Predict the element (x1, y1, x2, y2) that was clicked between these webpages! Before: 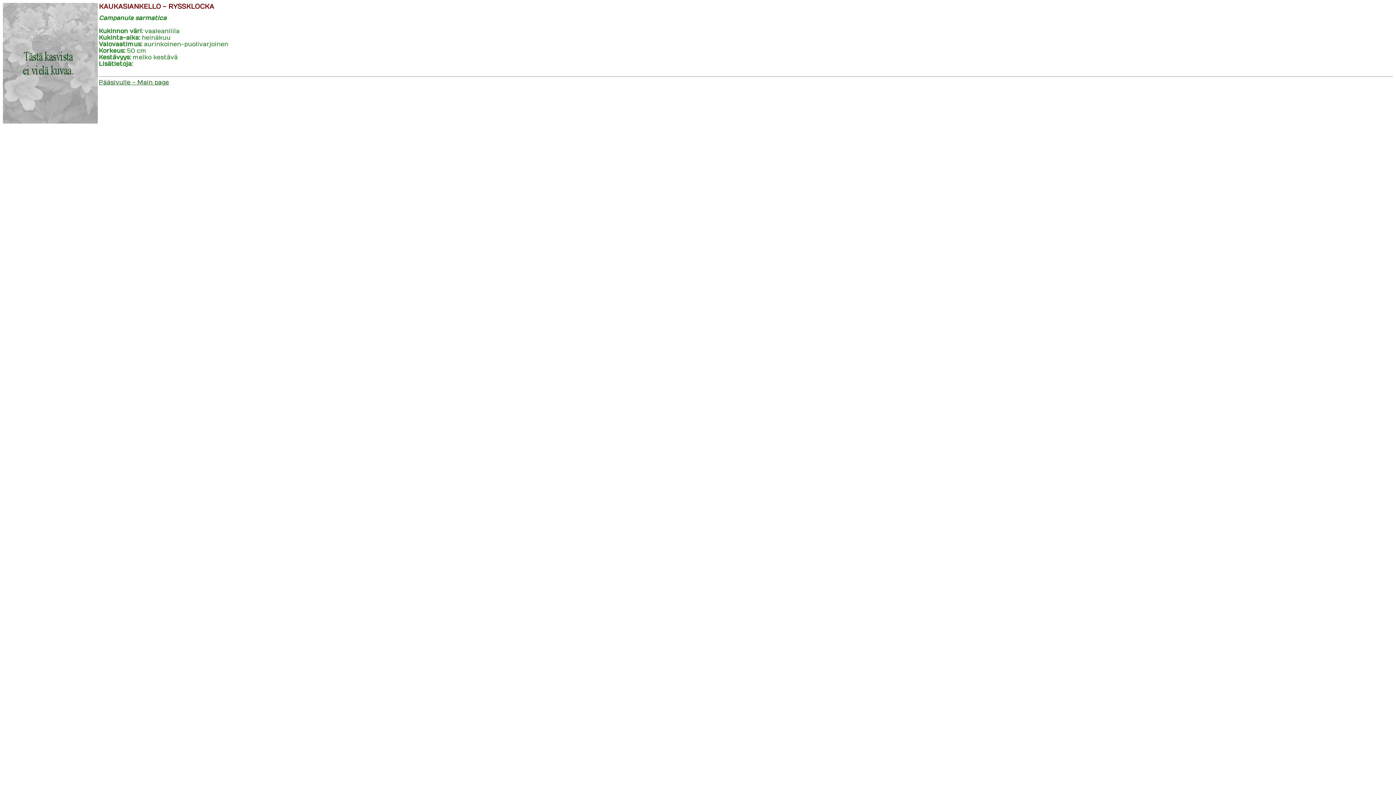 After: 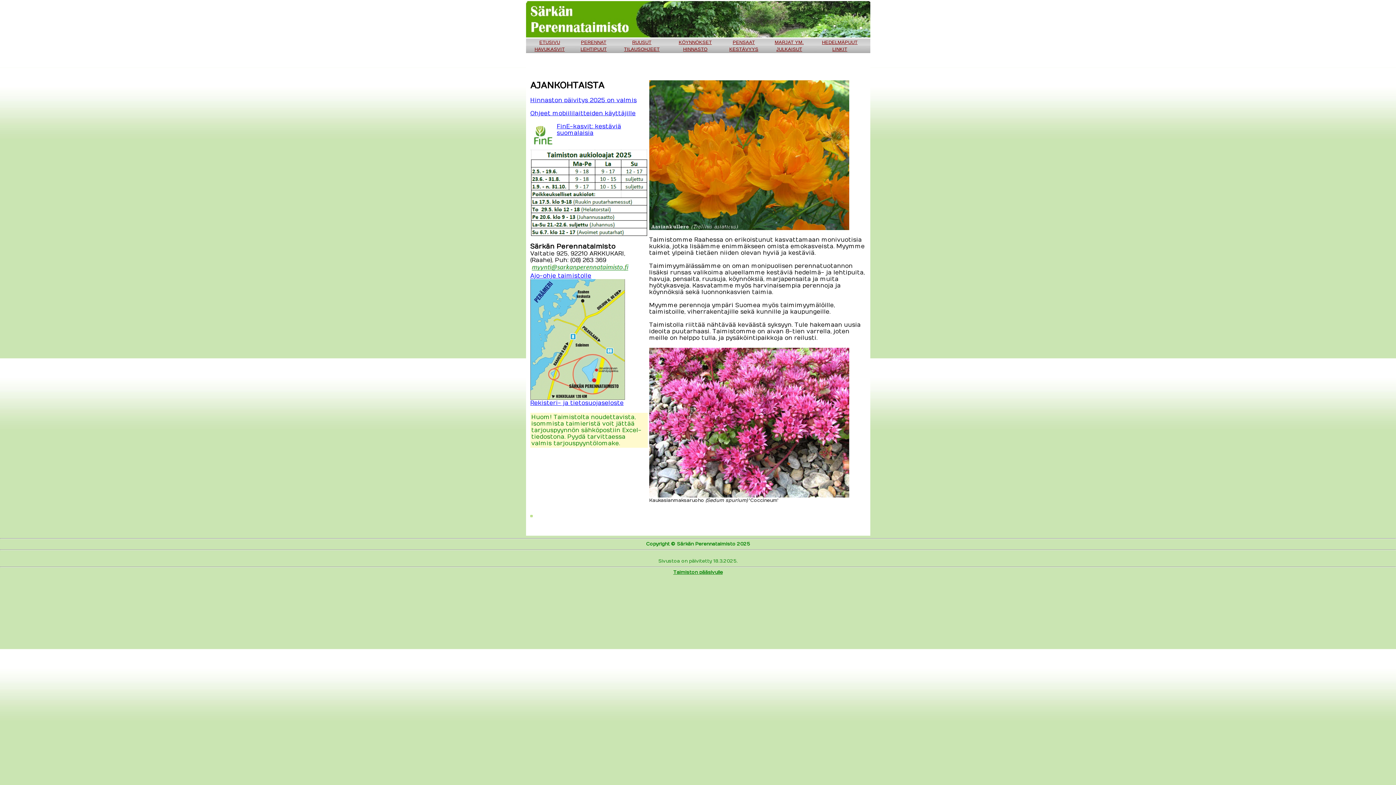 Action: label: Pääsivulle - Main page bbox: (98, 79, 169, 85)